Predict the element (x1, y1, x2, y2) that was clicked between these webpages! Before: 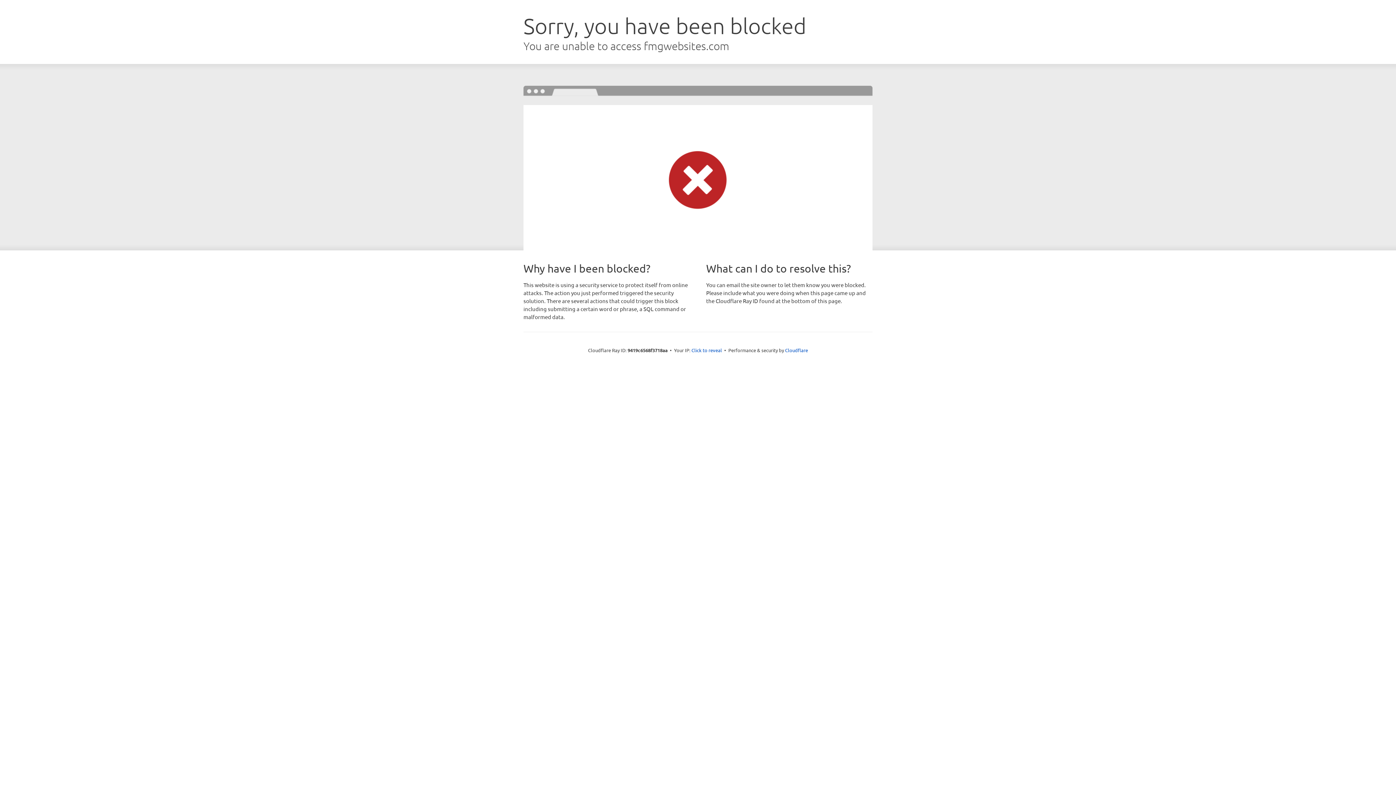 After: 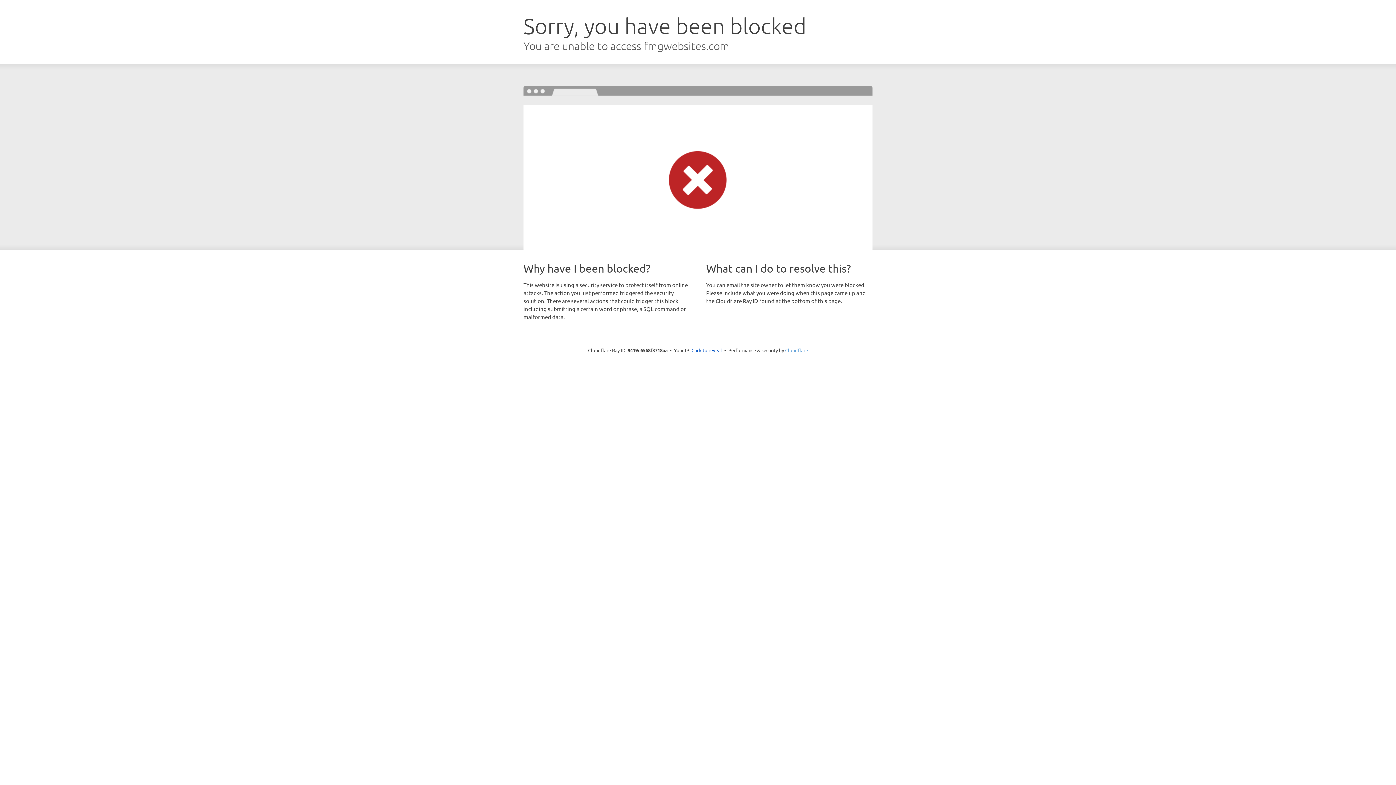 Action: bbox: (785, 347, 808, 353) label: Cloudflare